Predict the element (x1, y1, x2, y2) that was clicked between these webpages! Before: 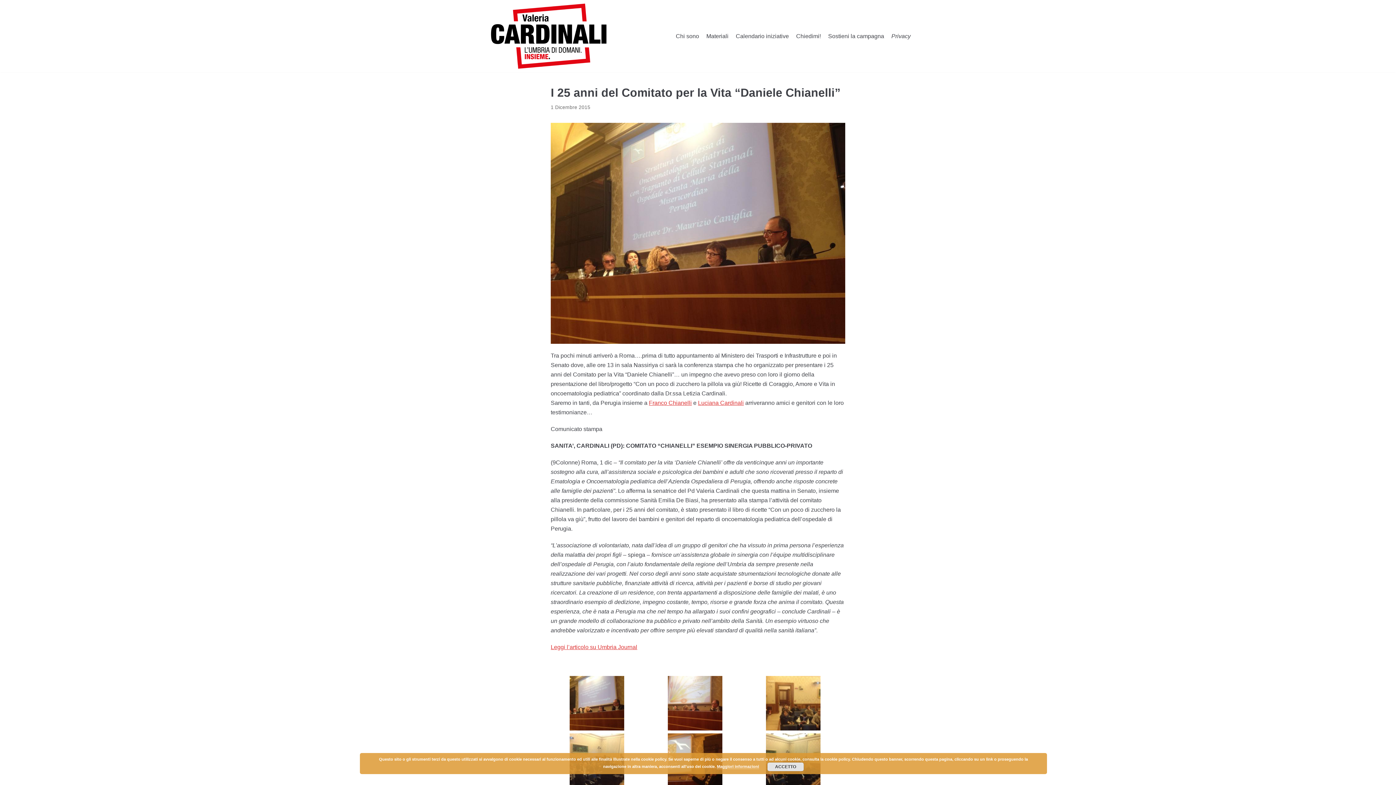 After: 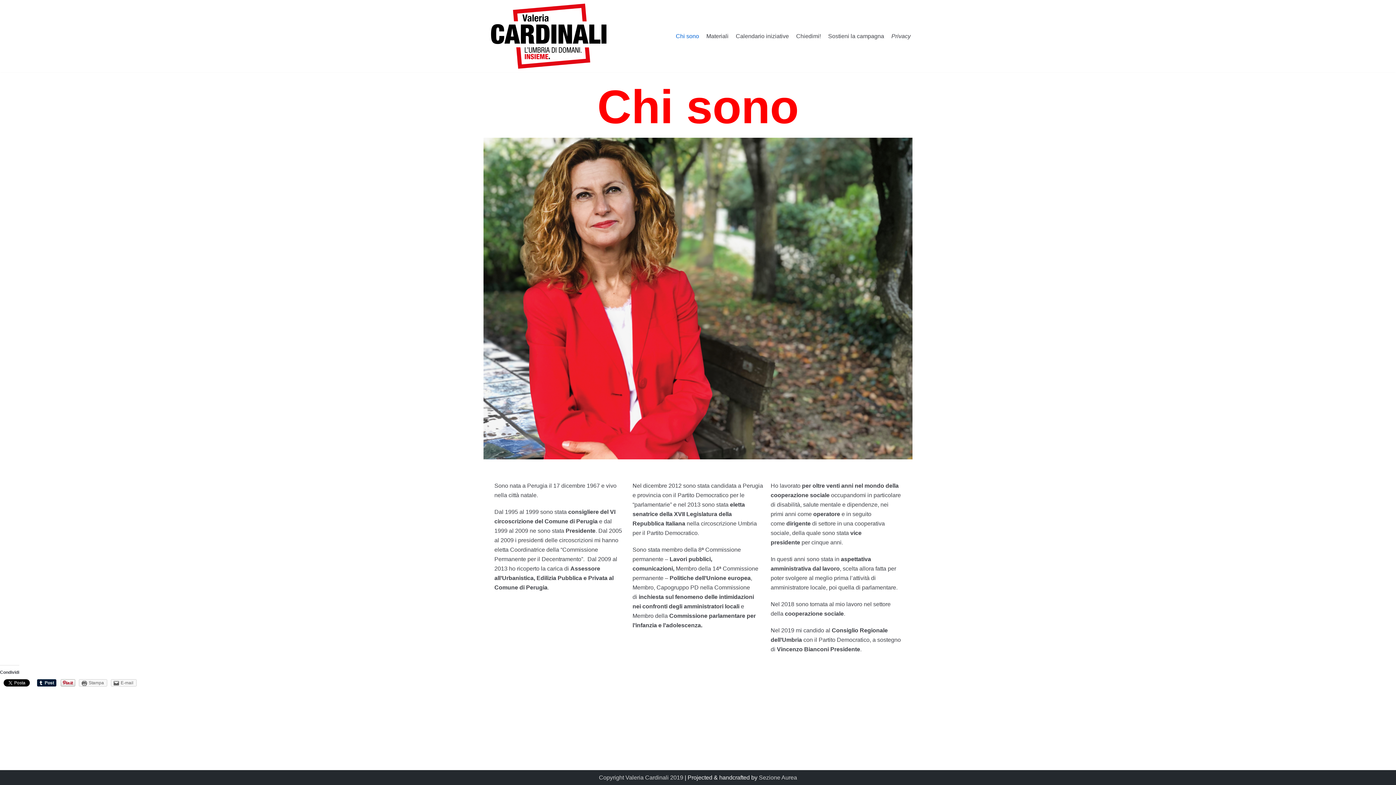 Action: bbox: (676, 31, 699, 40) label: Chi sono